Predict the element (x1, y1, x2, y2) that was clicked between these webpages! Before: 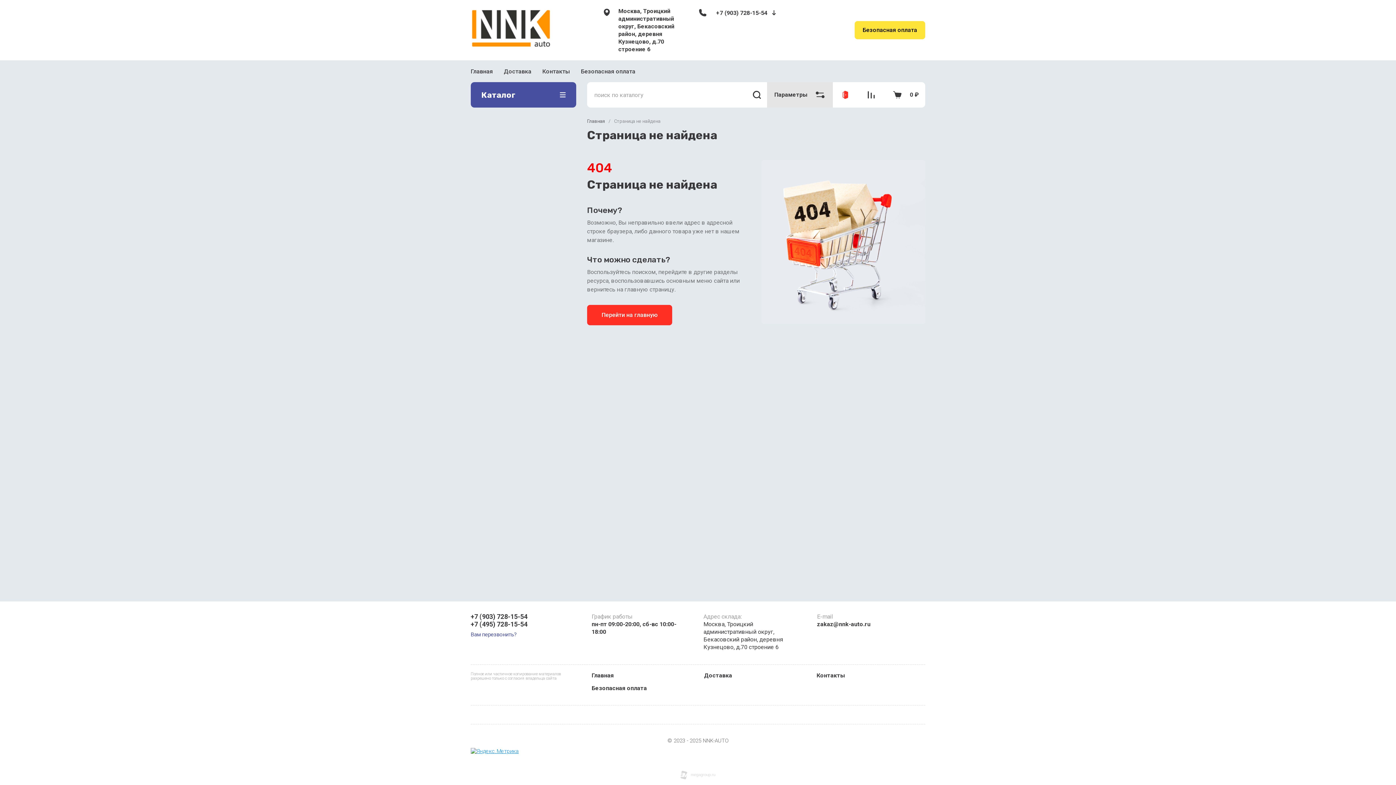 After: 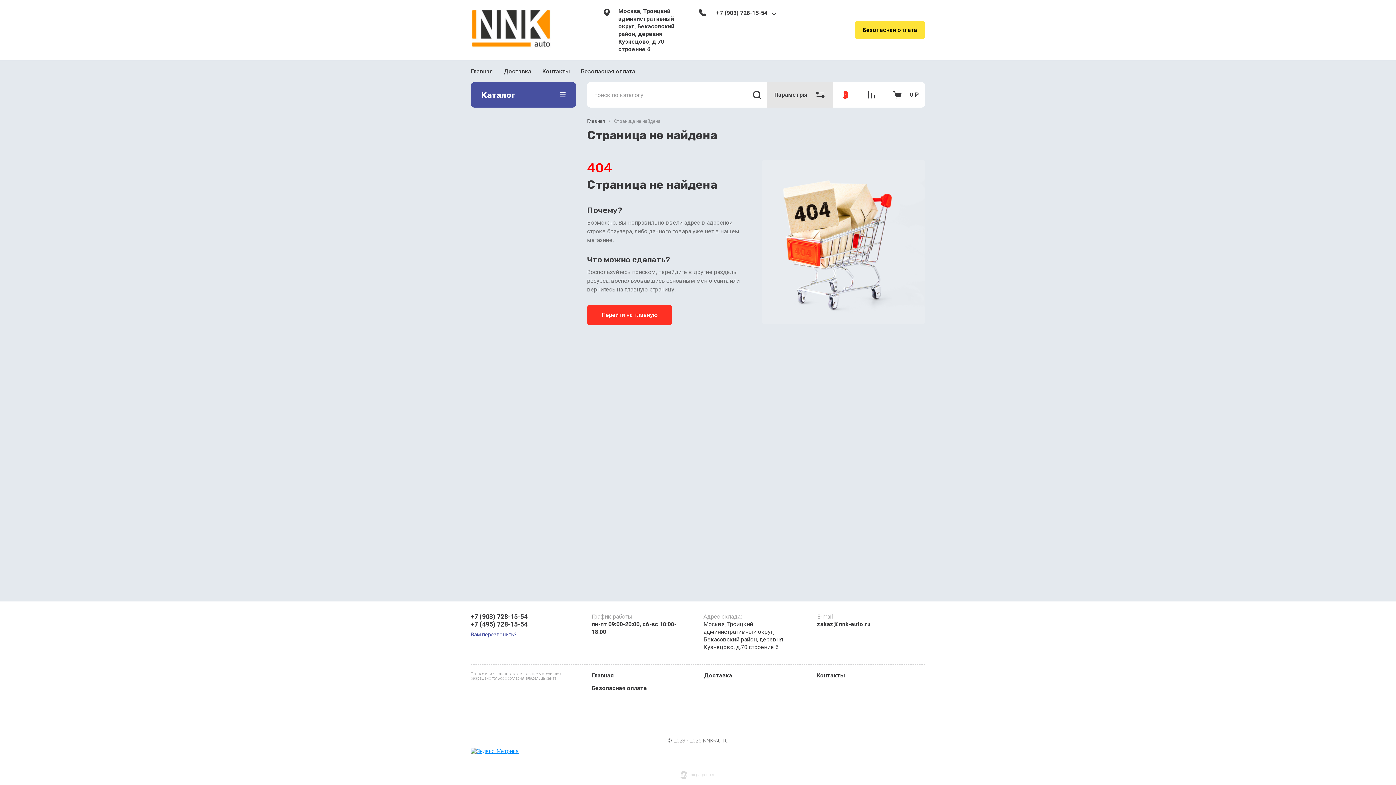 Action: label: +7 (495) 728-15-54 bbox: (470, 620, 527, 628)